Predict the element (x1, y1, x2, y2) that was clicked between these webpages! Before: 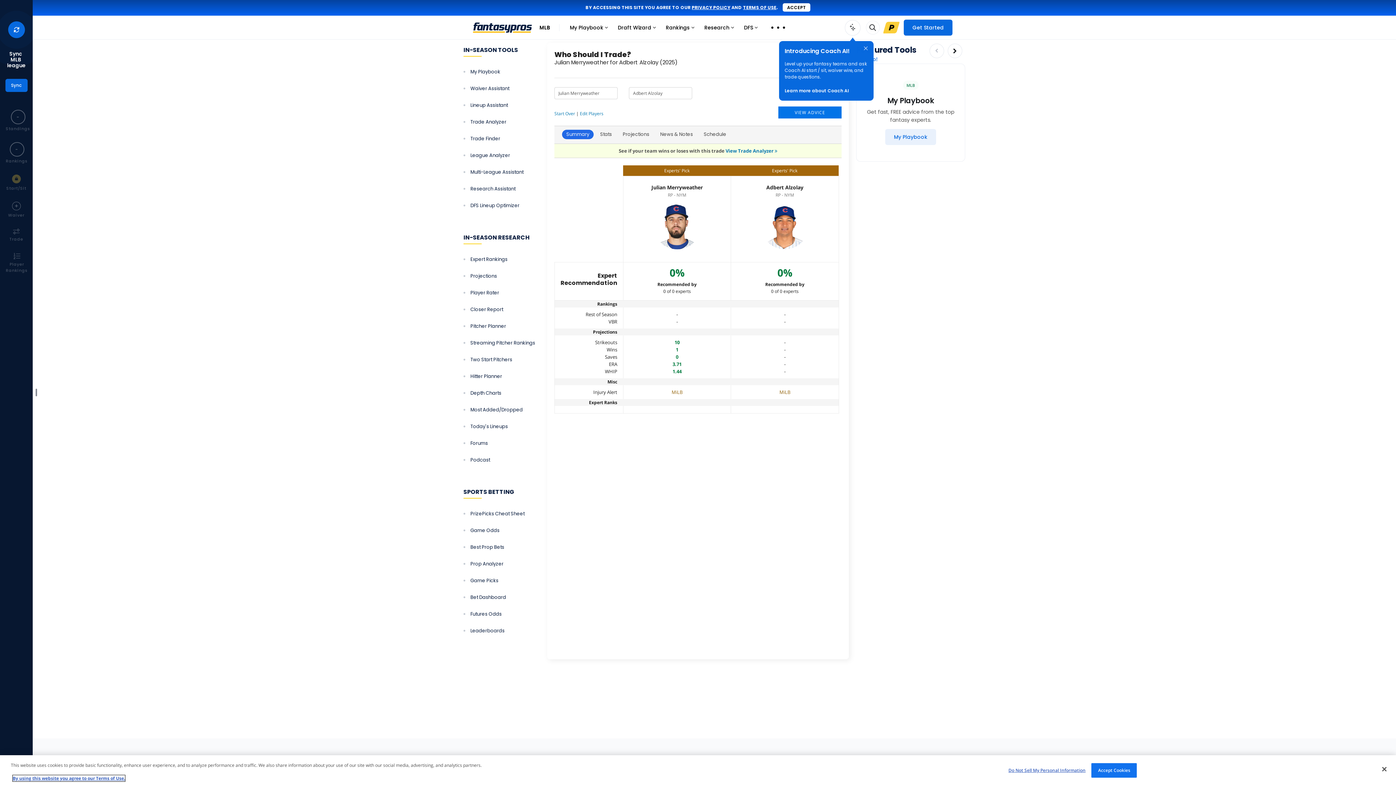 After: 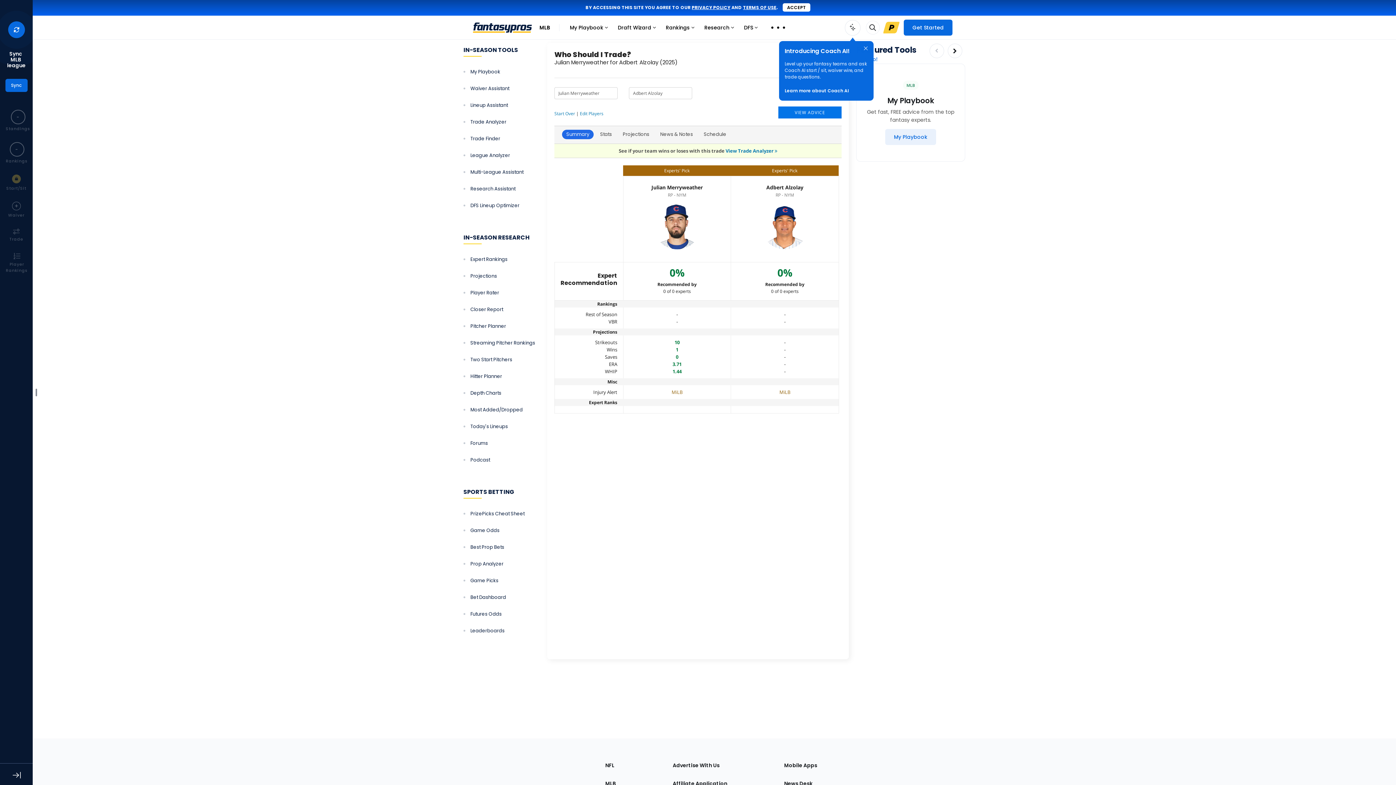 Action: label: Close Cookie Acceptance Banner bbox: (1376, 761, 1392, 777)